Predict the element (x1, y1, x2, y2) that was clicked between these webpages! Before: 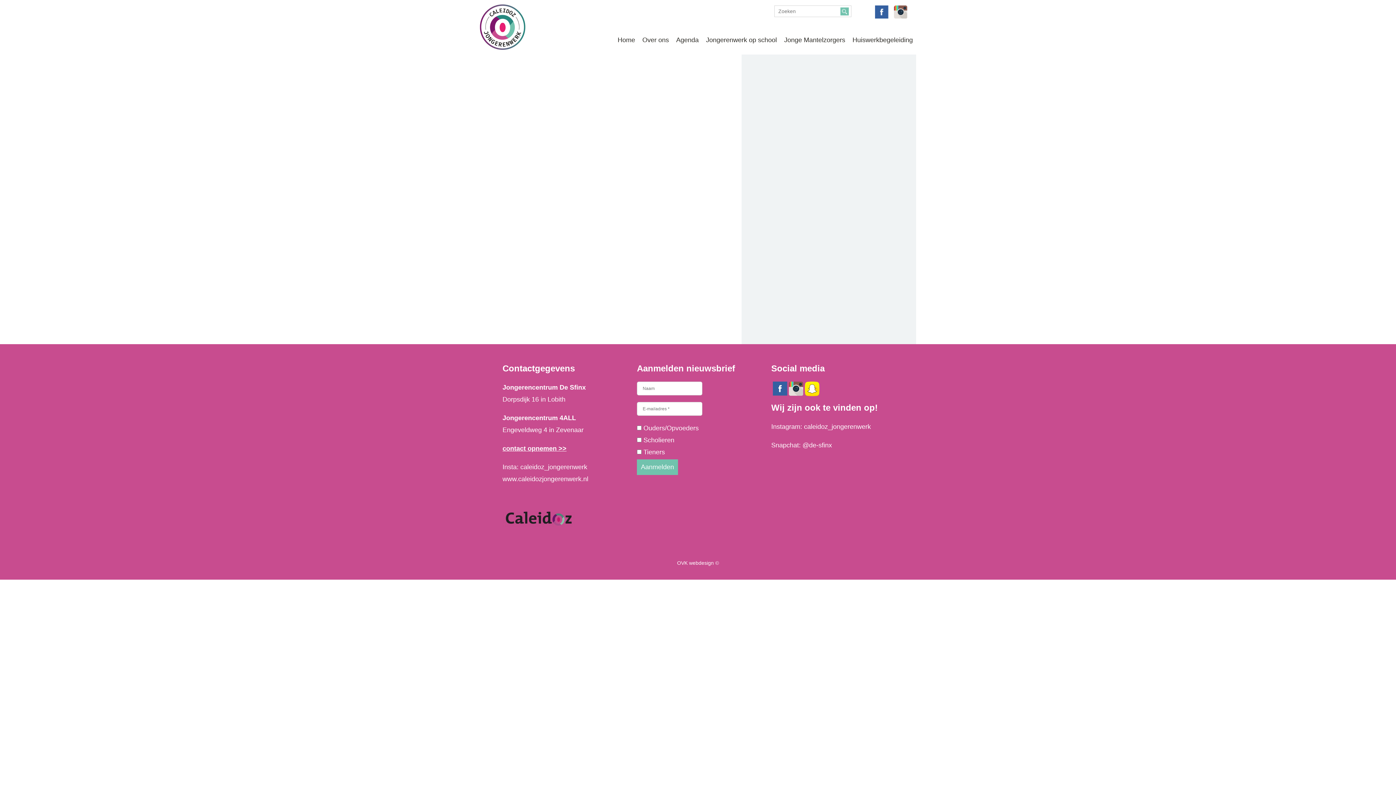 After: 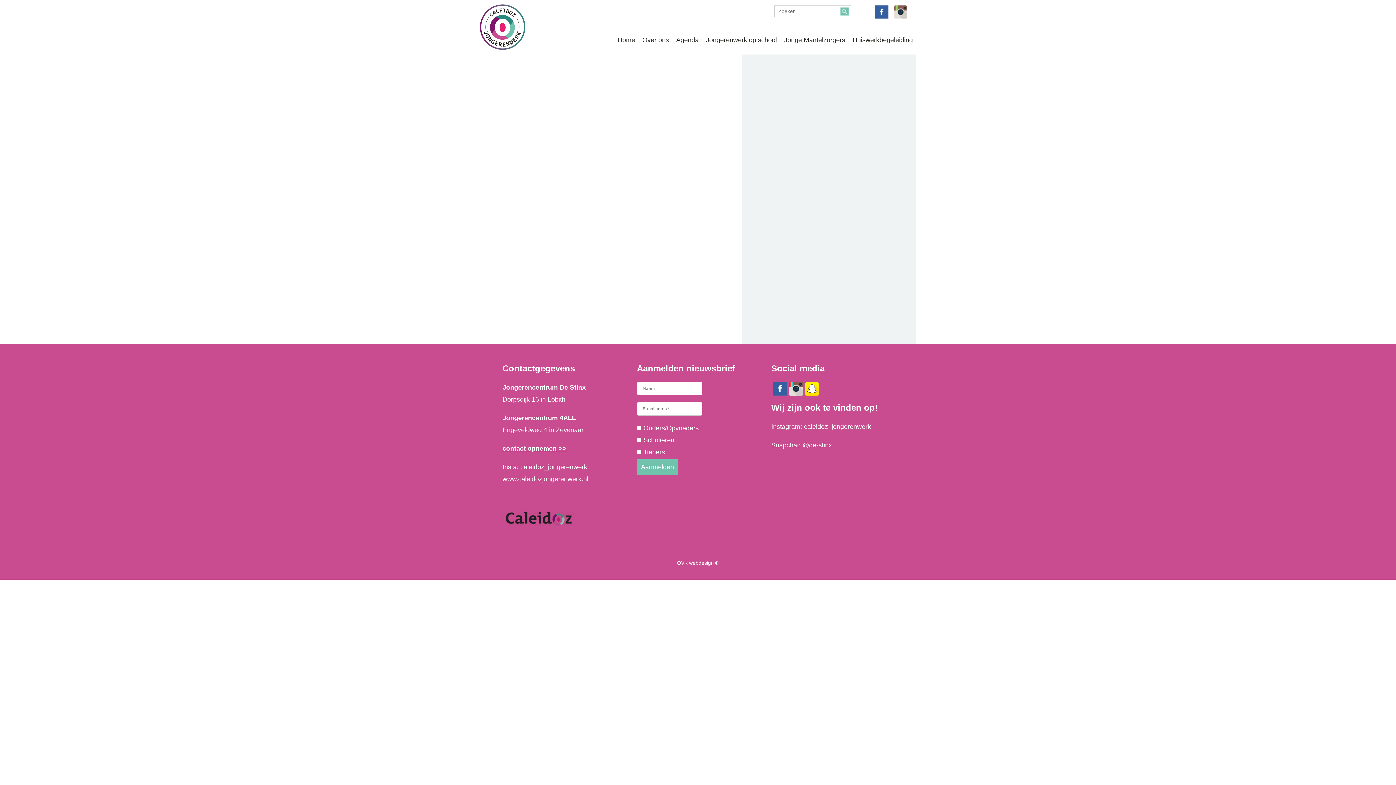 Action: bbox: (875, 7, 888, 15)